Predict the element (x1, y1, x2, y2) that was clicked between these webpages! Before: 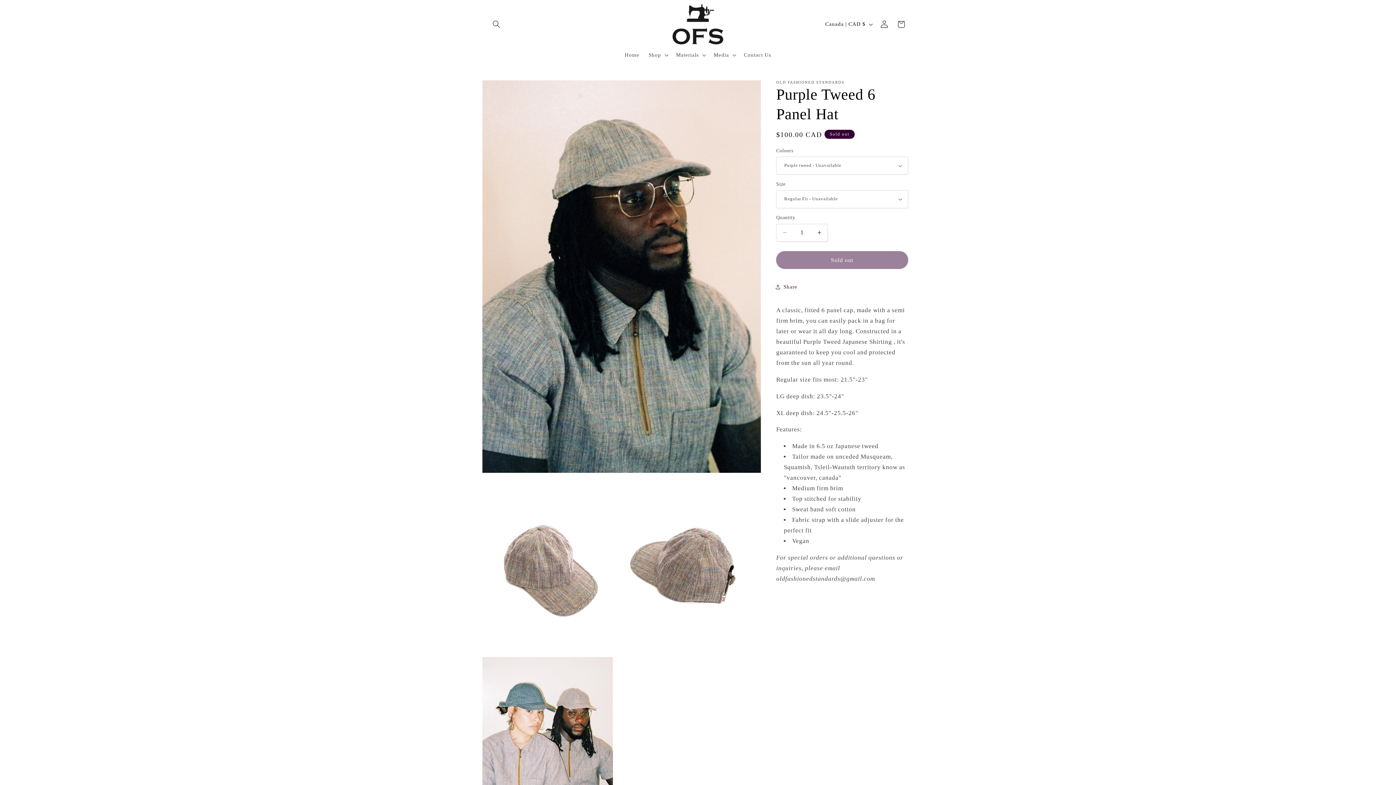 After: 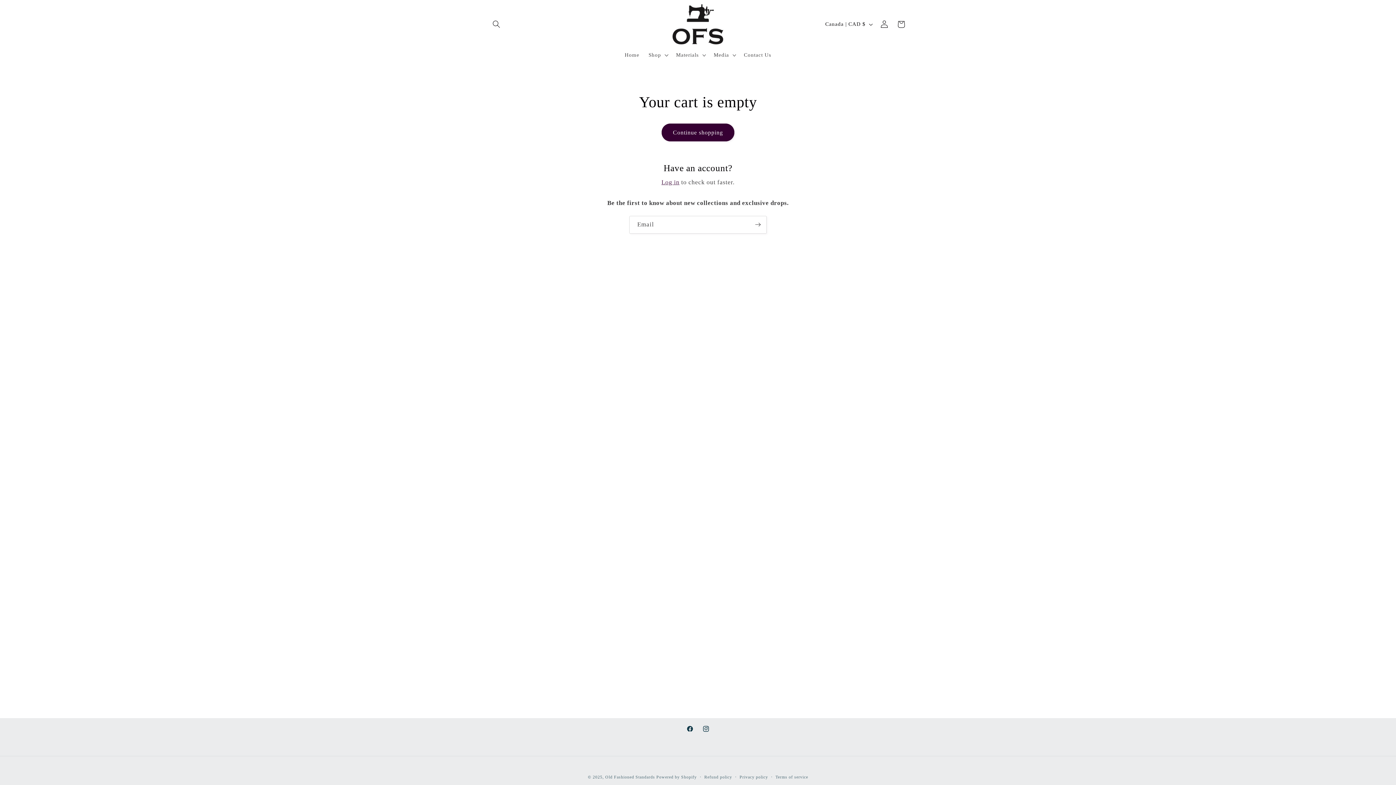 Action: label: Cart bbox: (892, 15, 909, 32)